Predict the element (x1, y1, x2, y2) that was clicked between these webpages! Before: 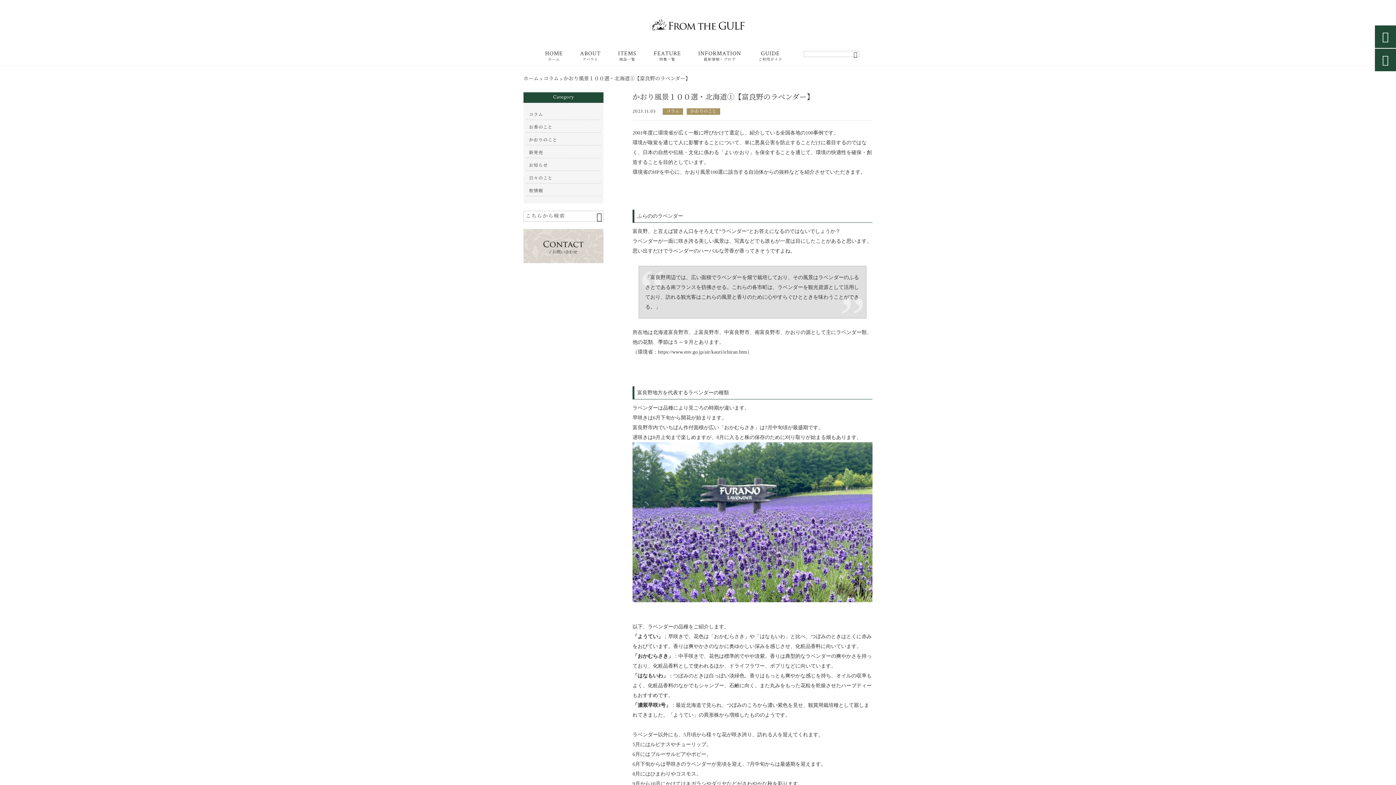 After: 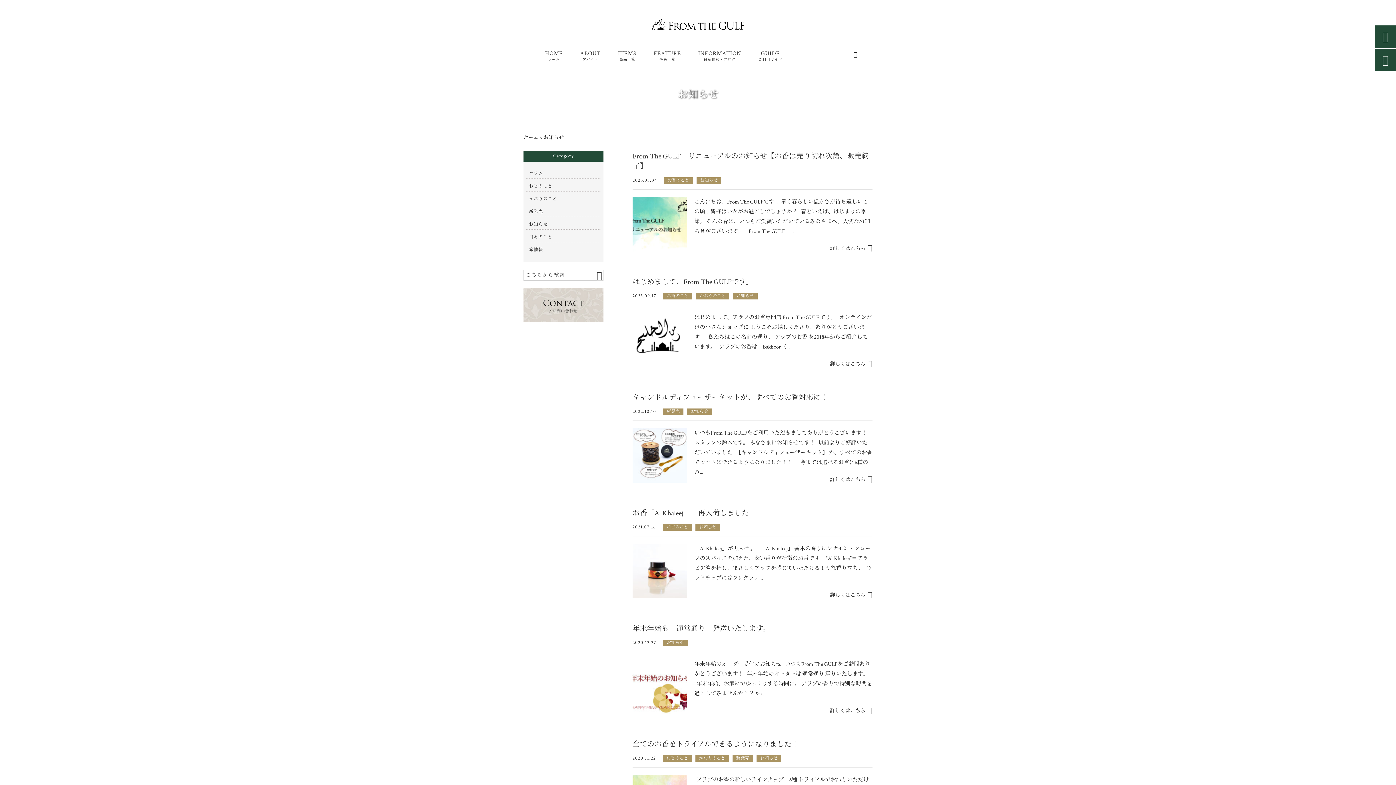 Action: label: お知らせ bbox: (529, 161, 598, 170)